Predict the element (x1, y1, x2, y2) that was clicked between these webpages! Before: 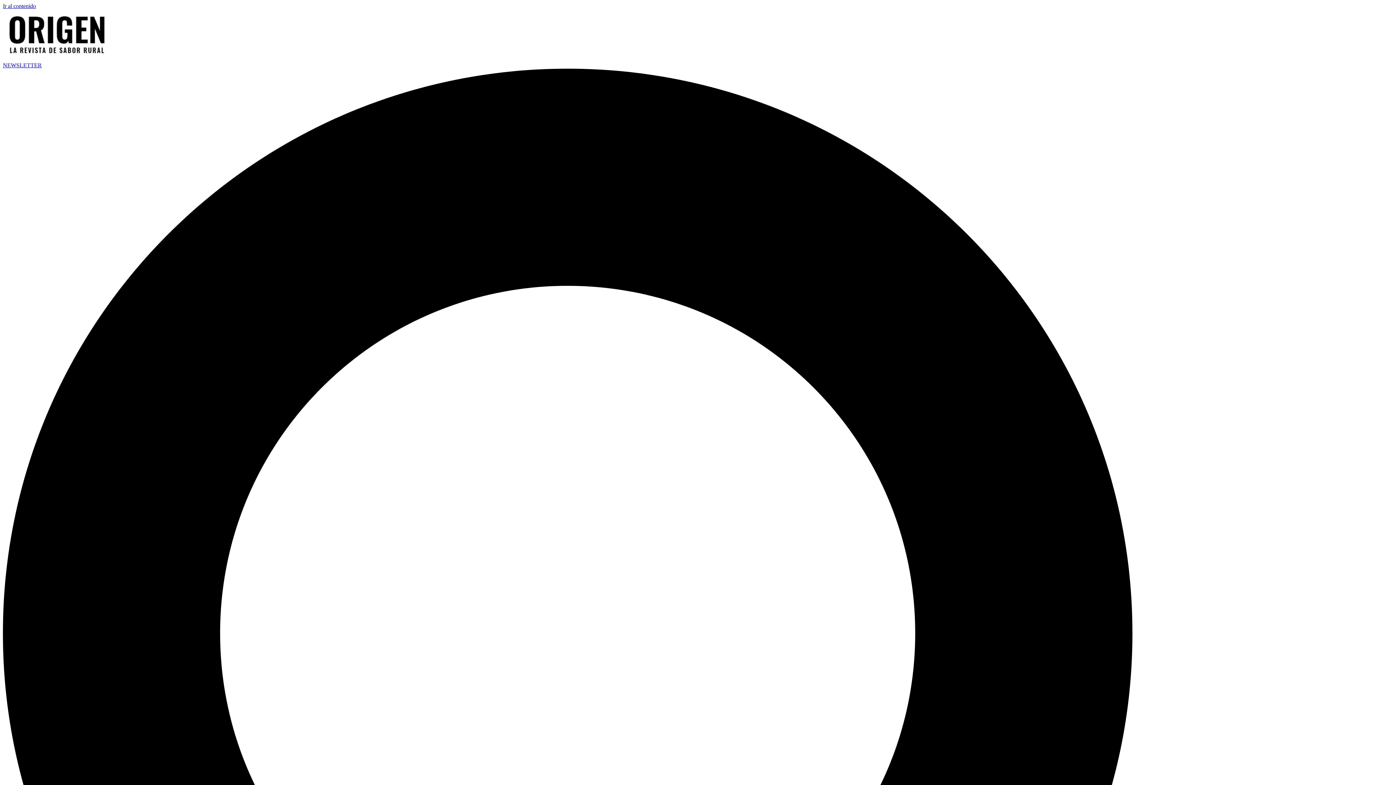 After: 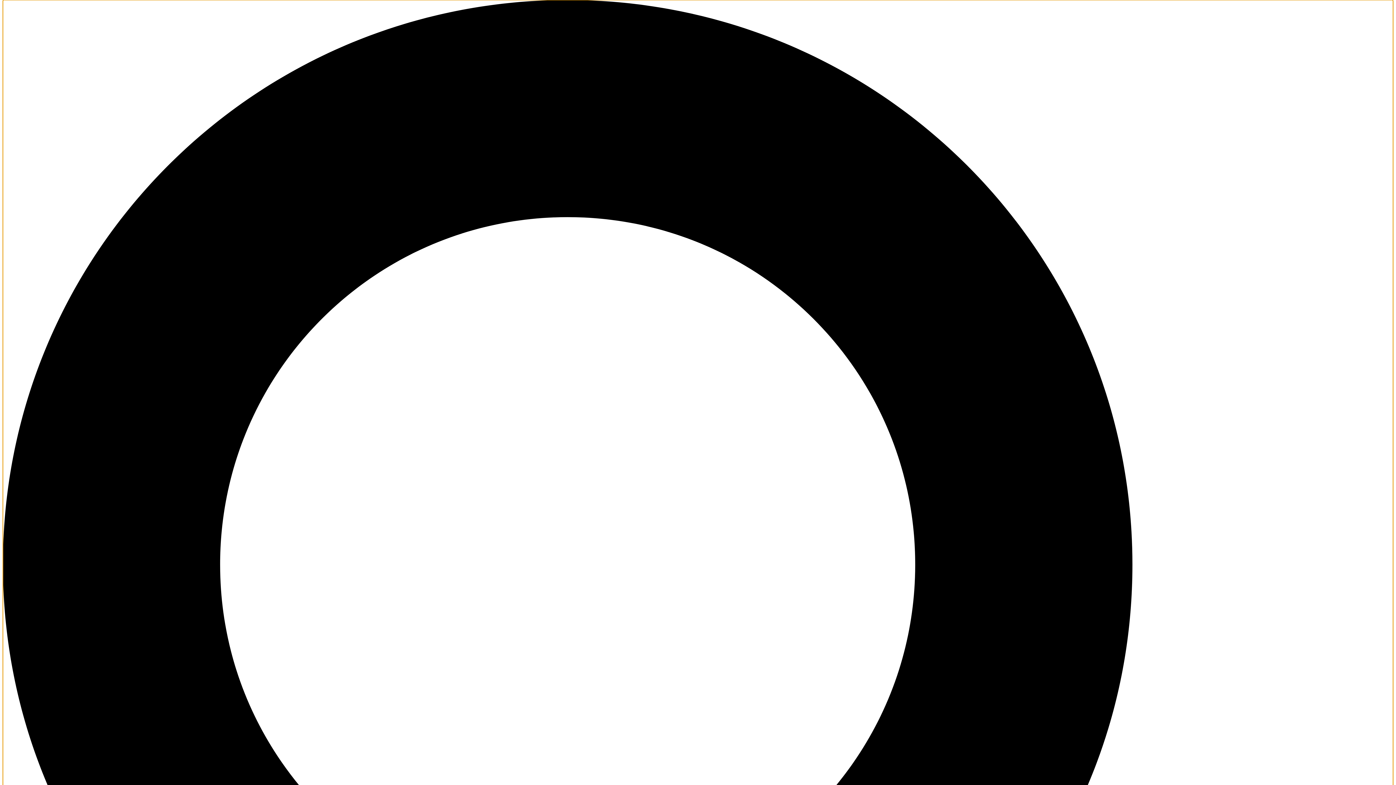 Action: bbox: (2, 68, 1393, 1460) label: Buscar